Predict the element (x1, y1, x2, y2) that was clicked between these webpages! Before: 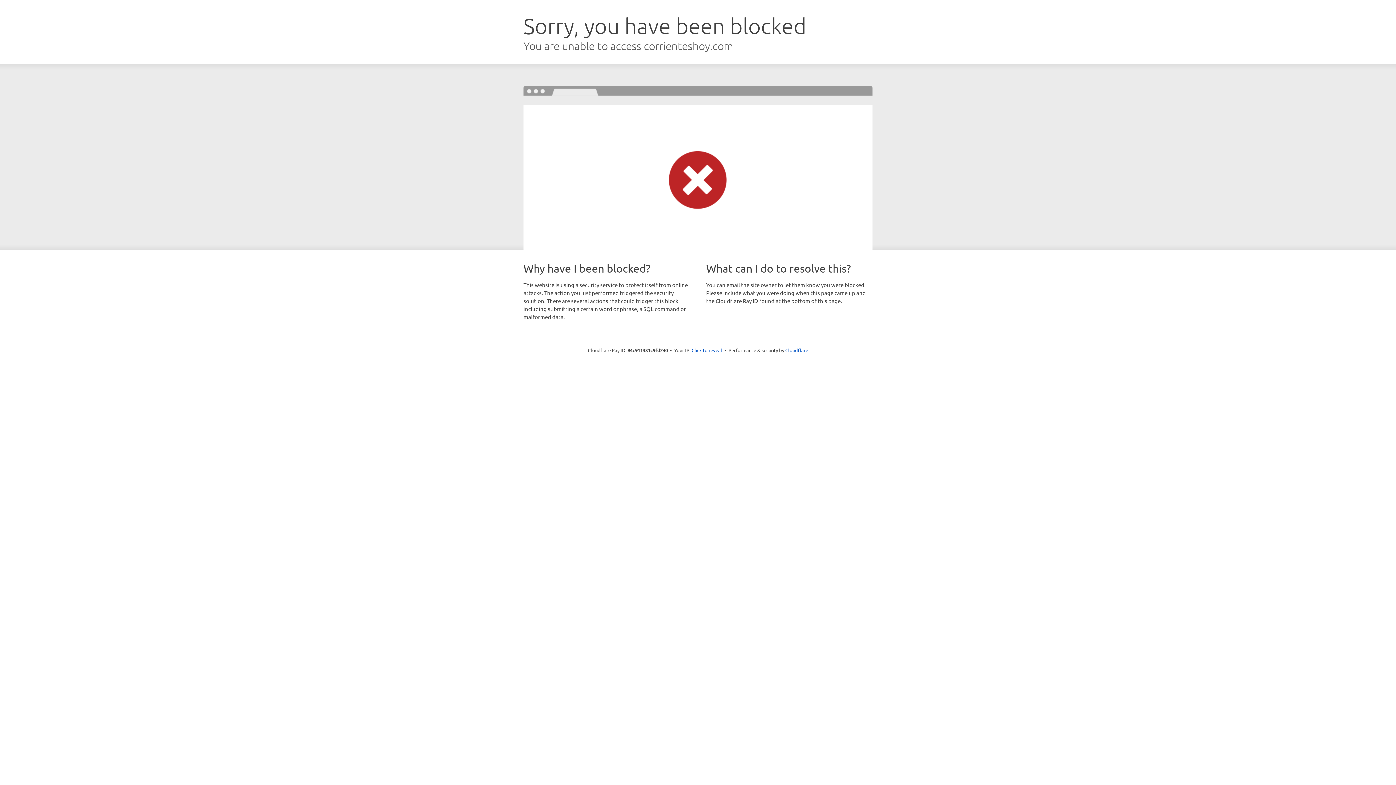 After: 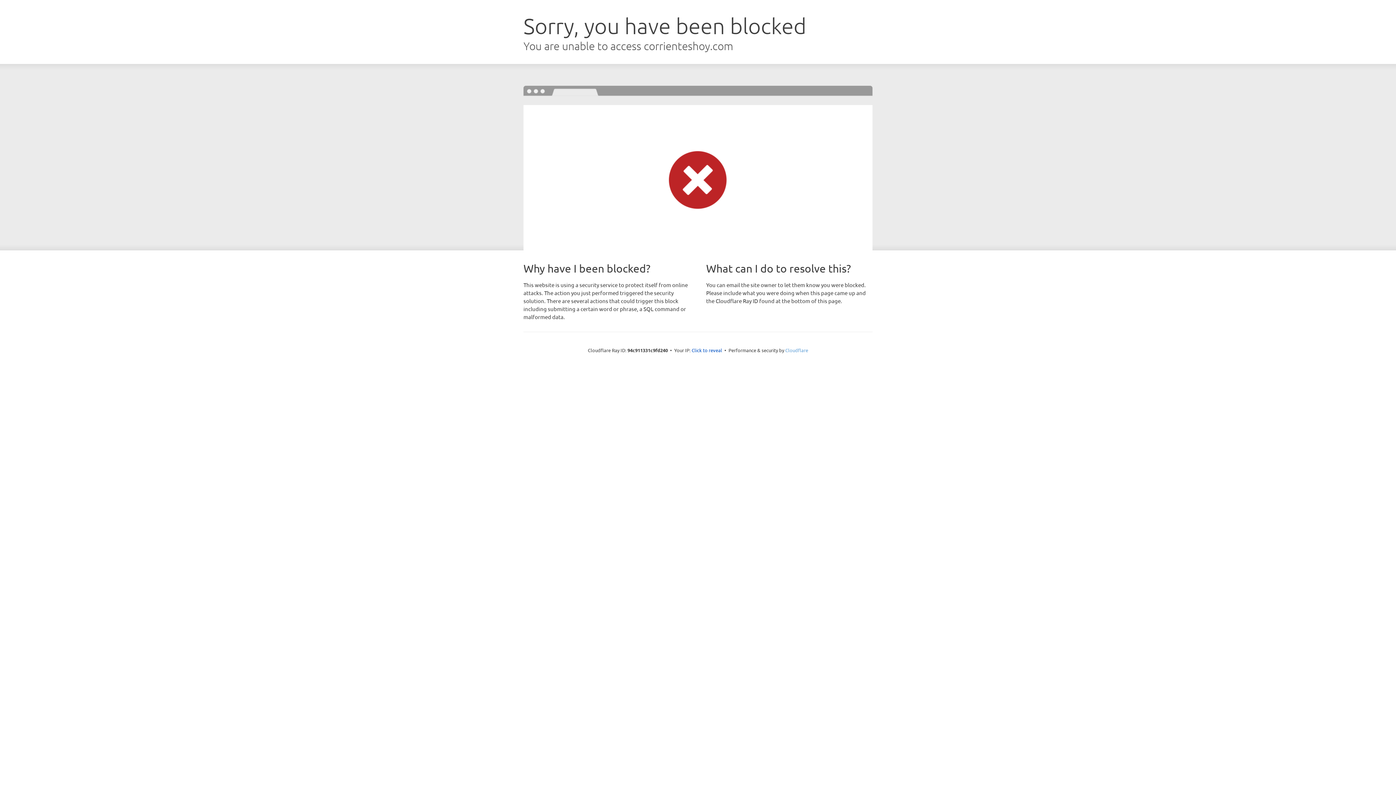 Action: label: Cloudflare bbox: (785, 347, 808, 353)